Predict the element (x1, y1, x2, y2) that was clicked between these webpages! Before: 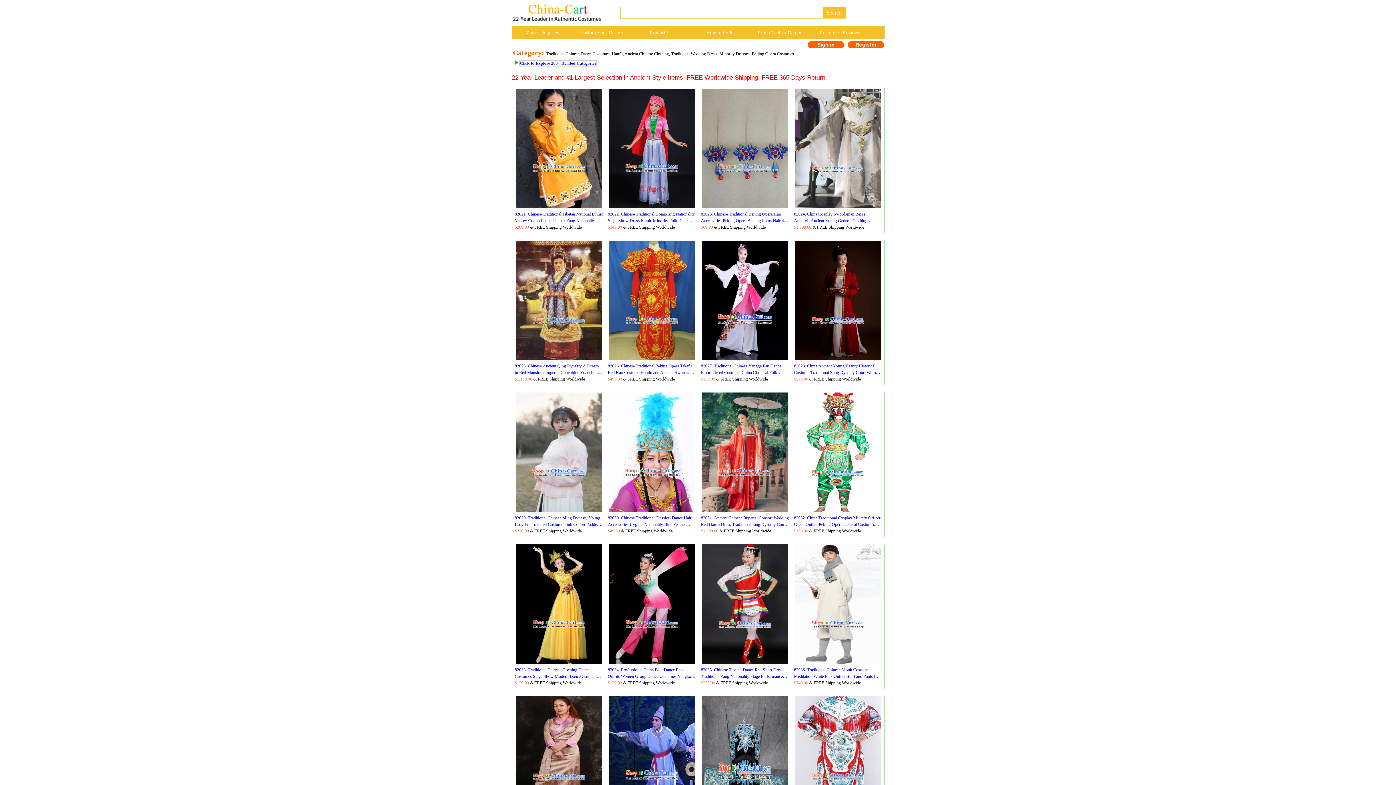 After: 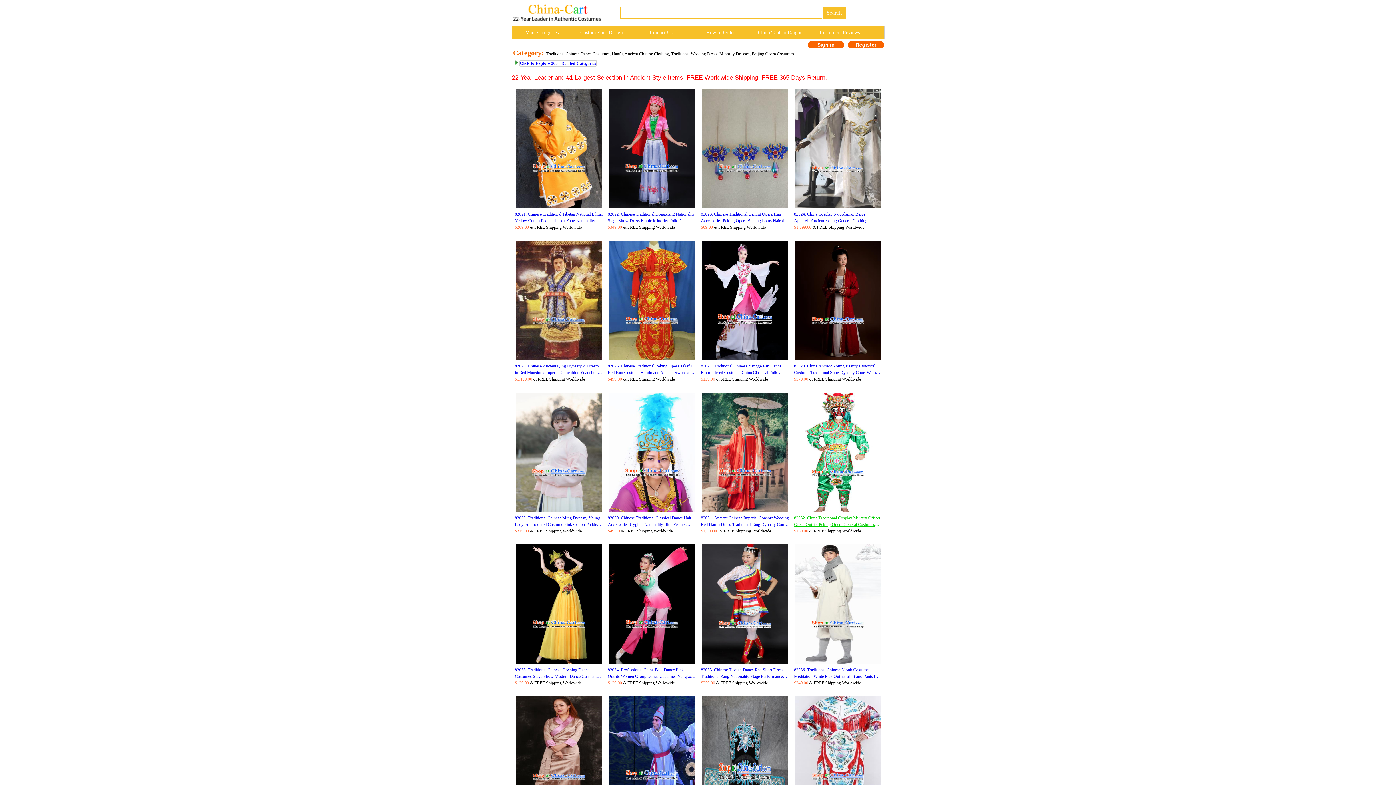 Action: label: 82032. China Traditional Cosplay Military Officer Green Outfits Peking Opera General Costumes Beijing Opera Takefu Clothing bbox: (794, 514, 881, 528)